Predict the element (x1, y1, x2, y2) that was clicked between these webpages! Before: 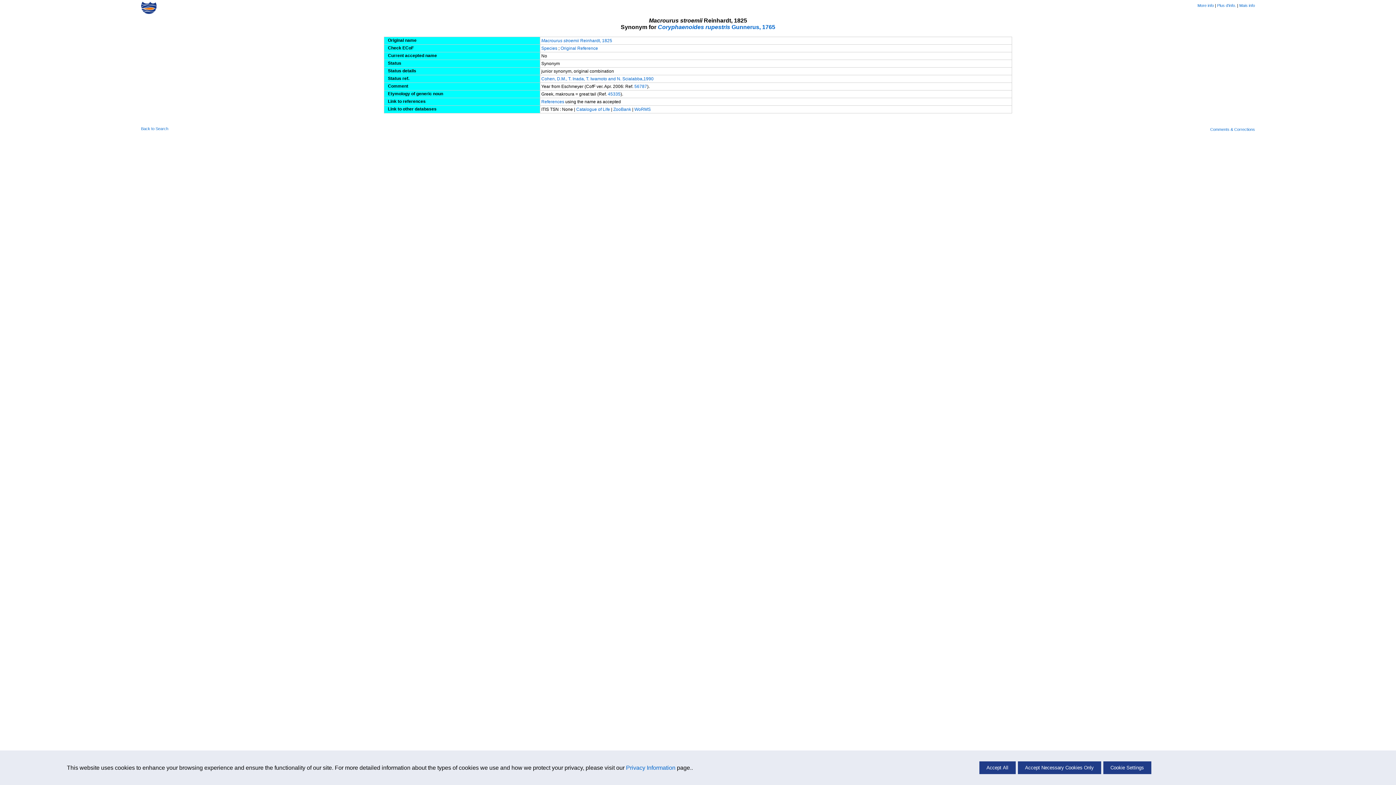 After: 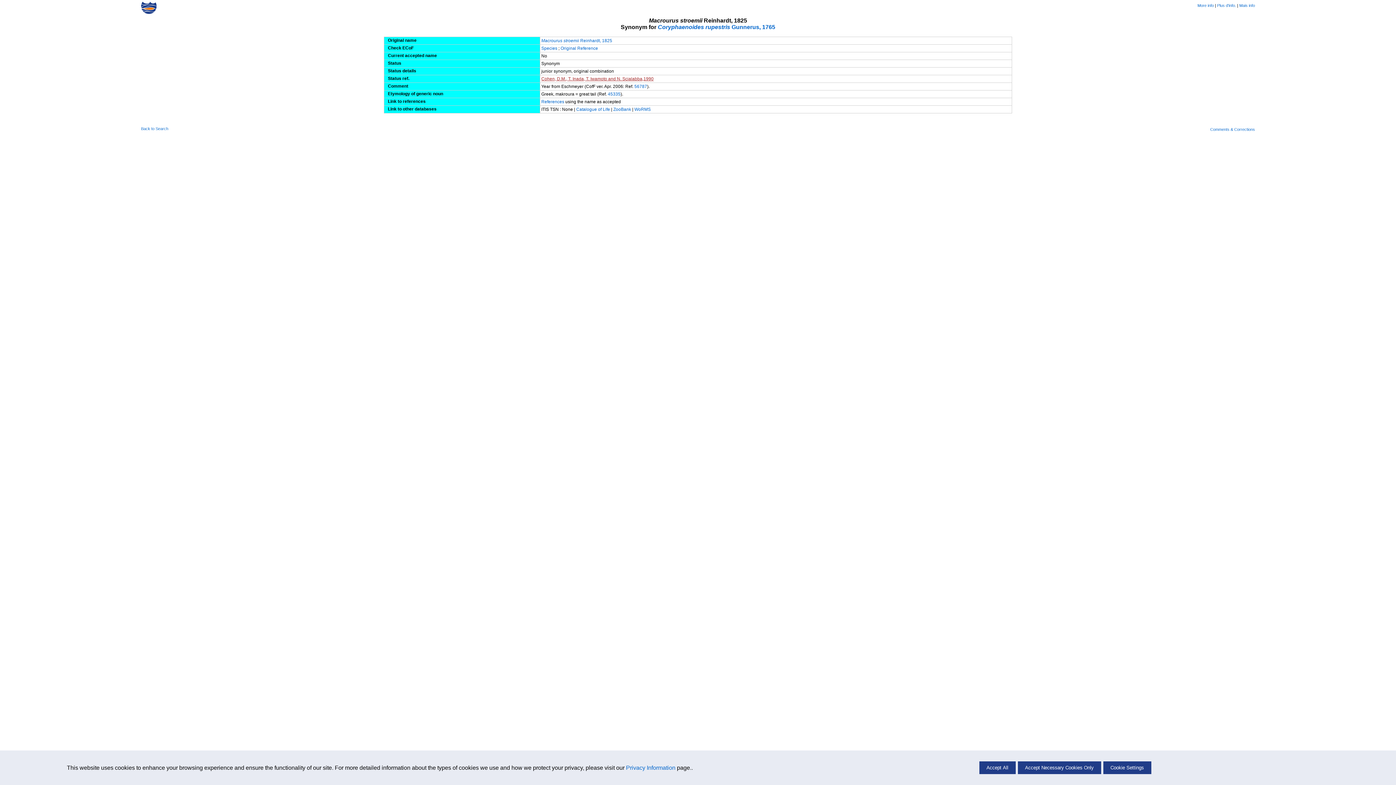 Action: label: Cohen, D.M., T. Inada, T. Iwamoto and N. Scialabba,1990 bbox: (541, 76, 653, 81)